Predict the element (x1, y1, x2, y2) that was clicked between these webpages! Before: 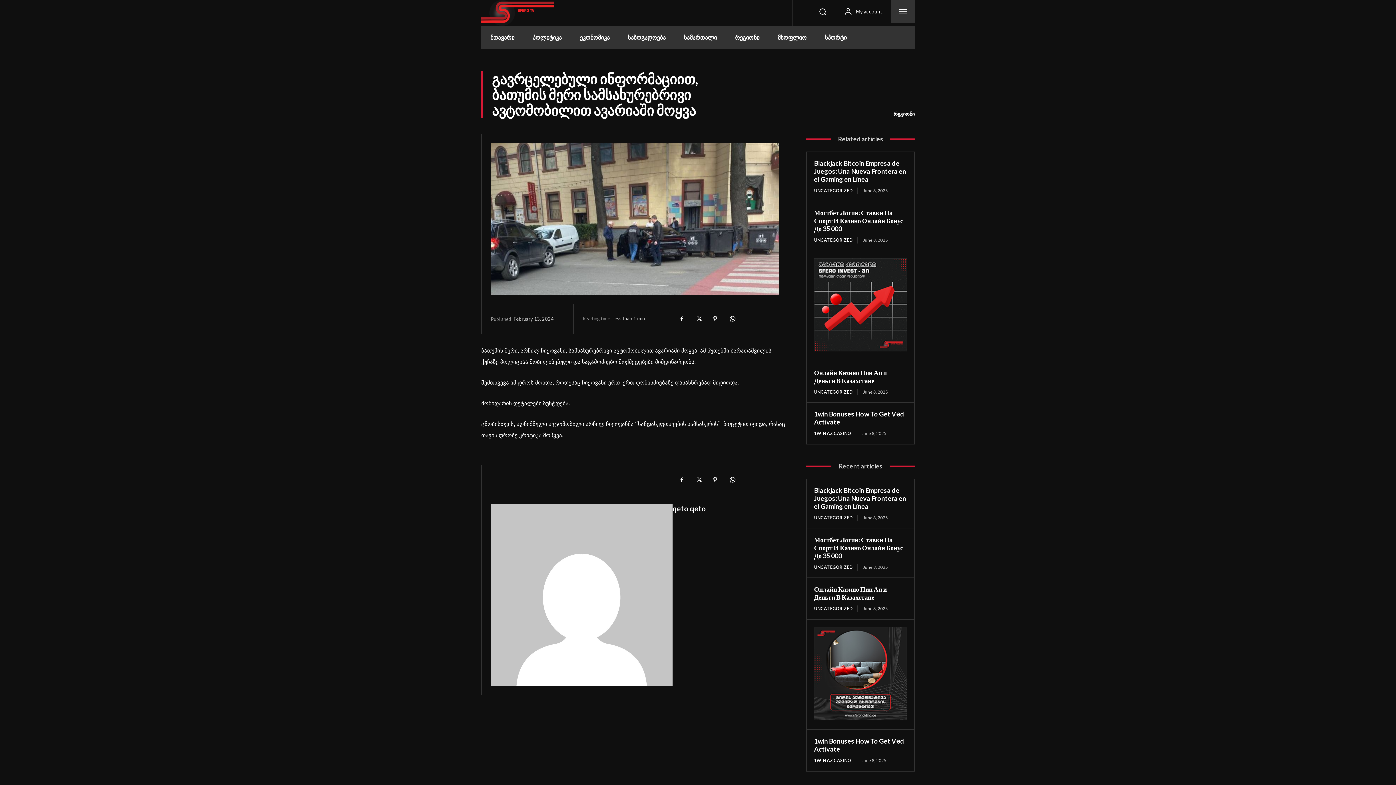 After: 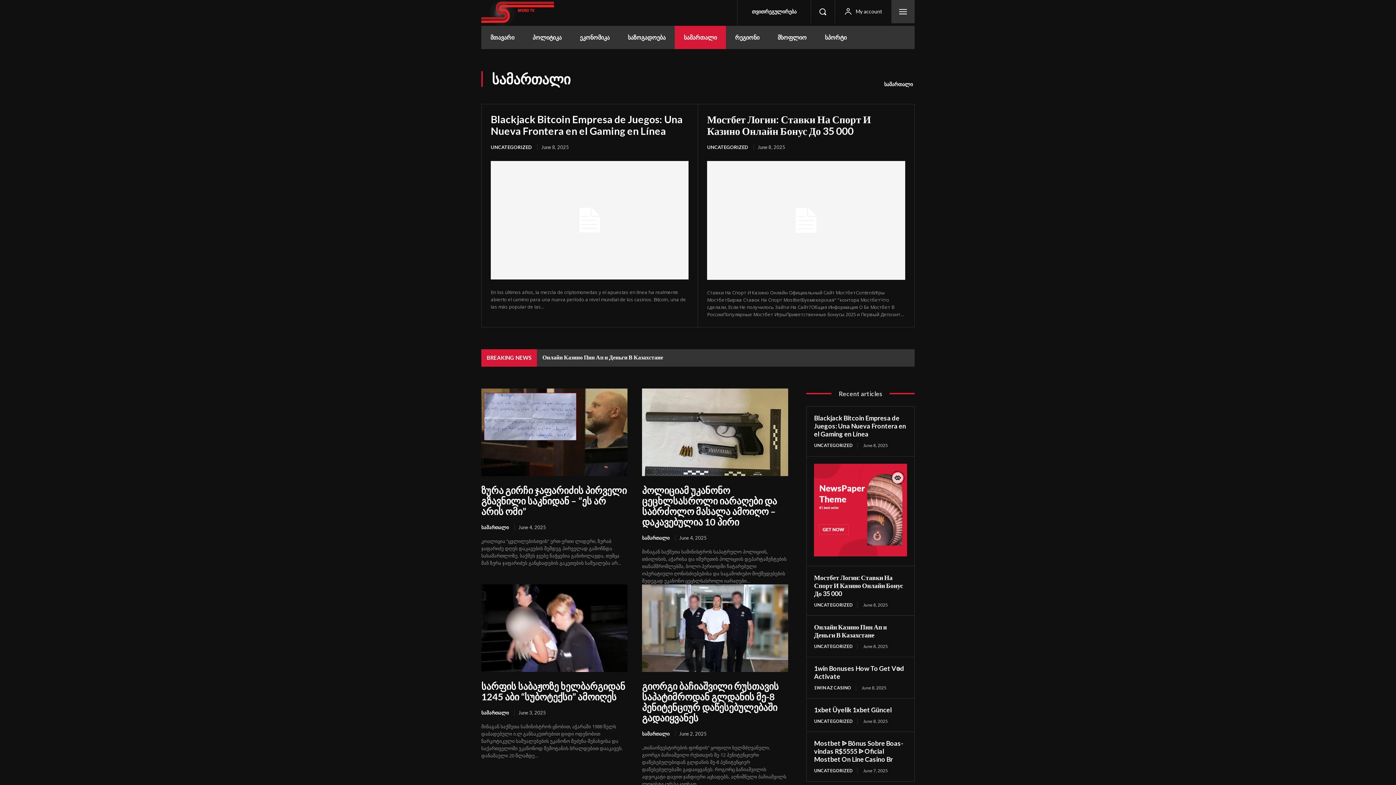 Action: label: სამართალი bbox: (674, 25, 726, 48)